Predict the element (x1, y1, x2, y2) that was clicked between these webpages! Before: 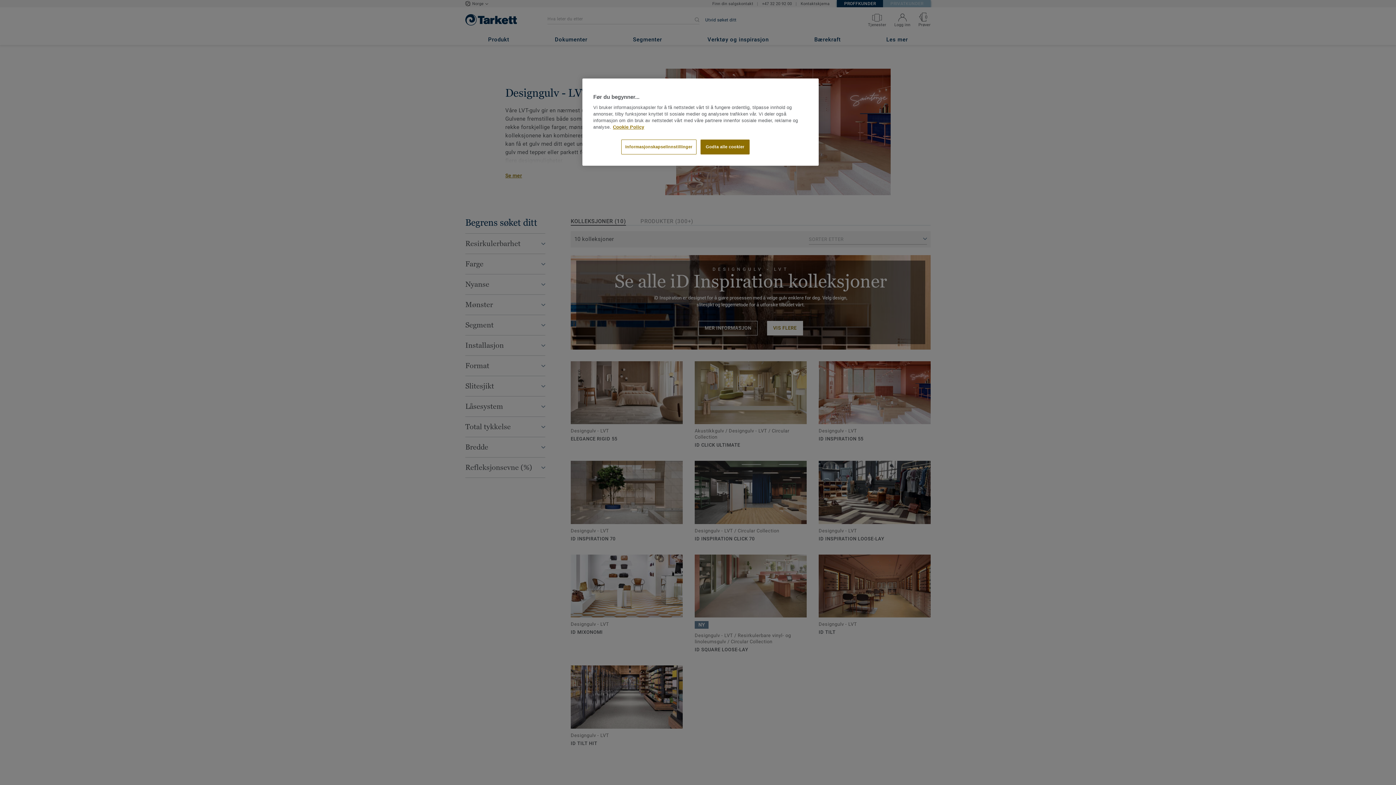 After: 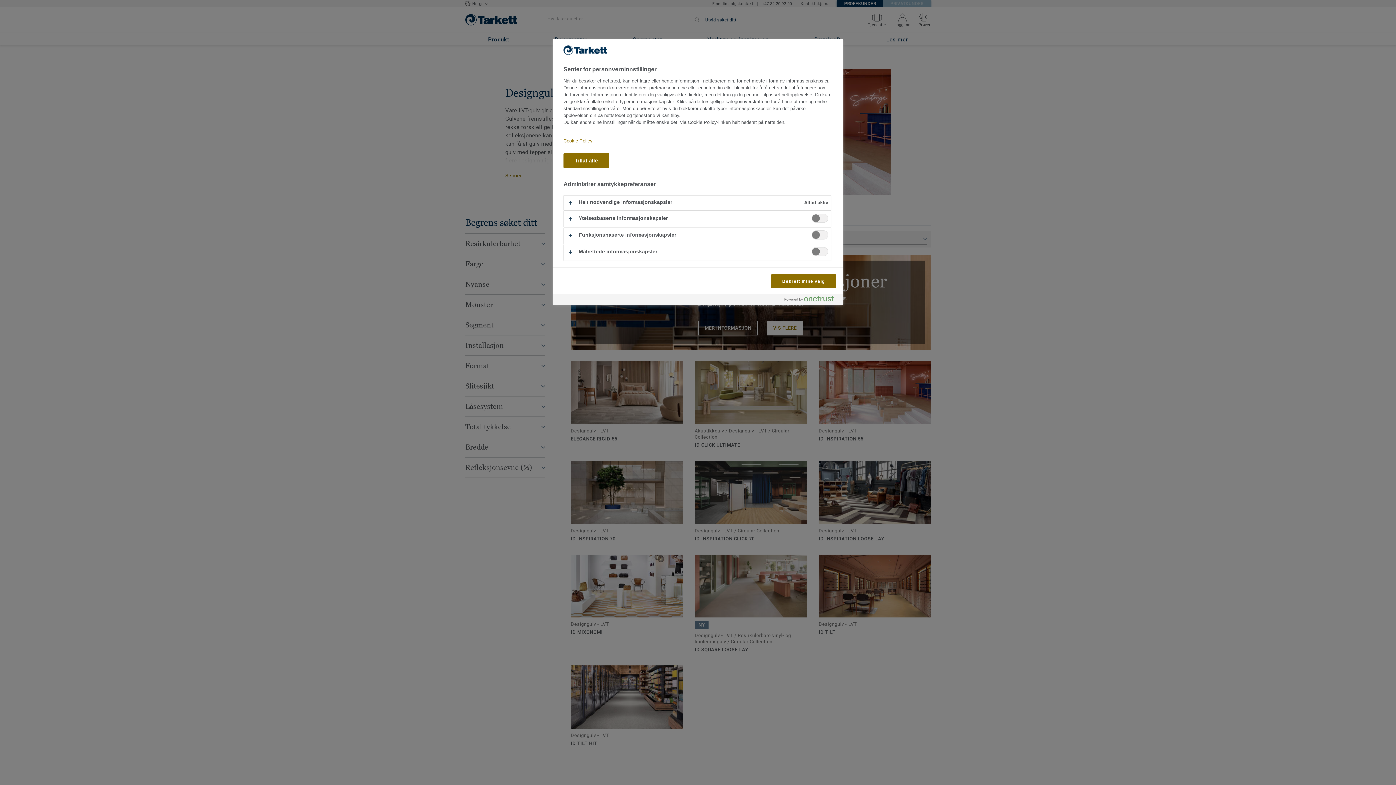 Action: label: Informasjonskapselinnstillinger bbox: (621, 139, 696, 154)